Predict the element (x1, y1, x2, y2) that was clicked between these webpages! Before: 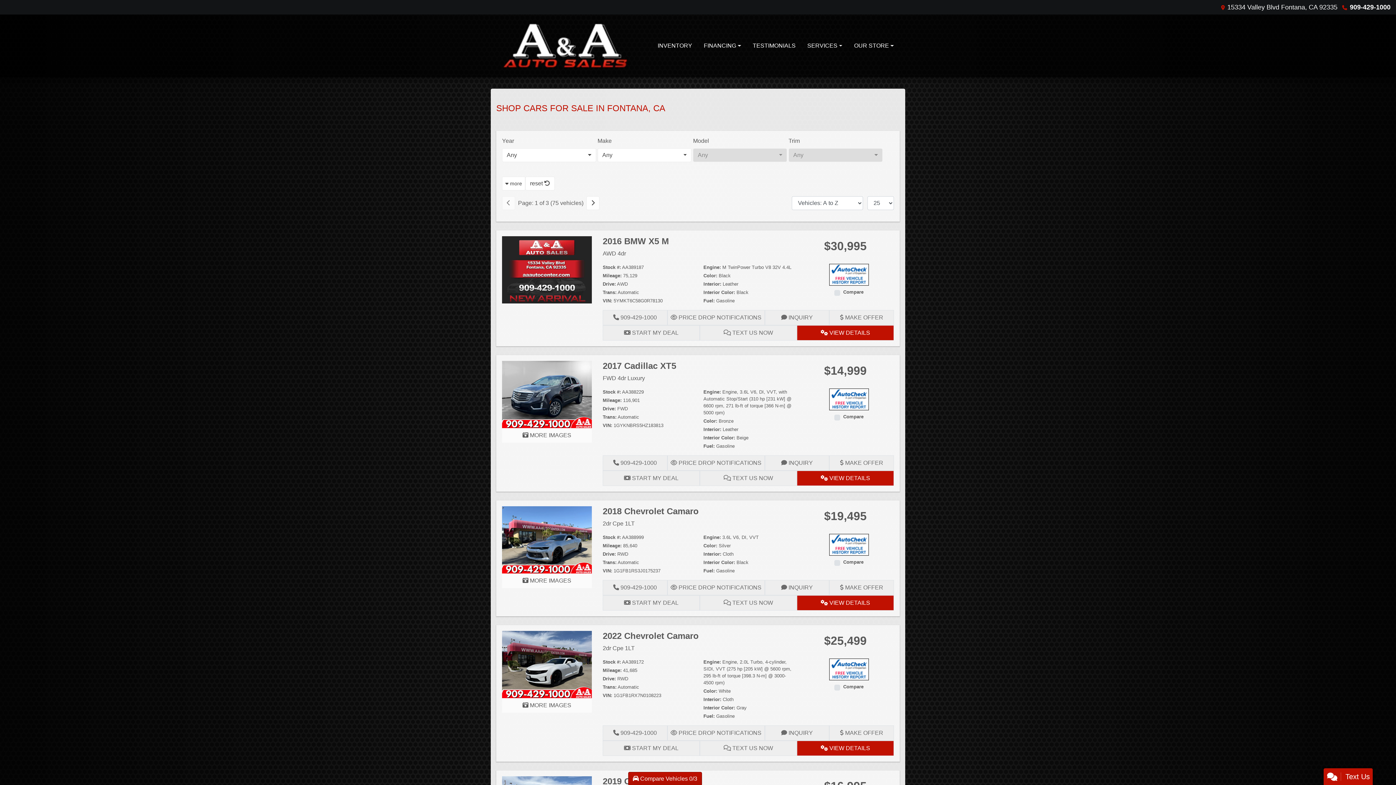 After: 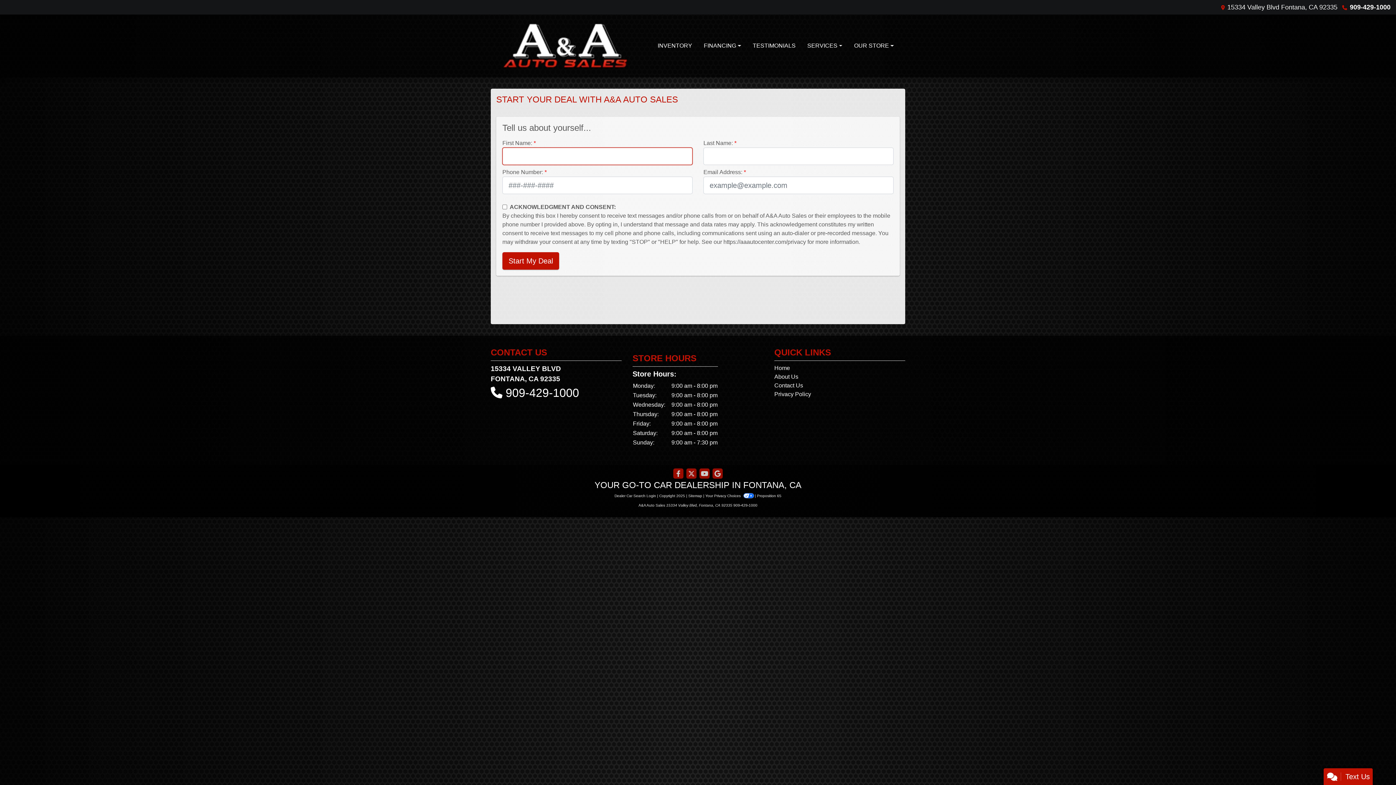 Action: bbox: (602, 595, 700, 610) label:  START MY DEAL